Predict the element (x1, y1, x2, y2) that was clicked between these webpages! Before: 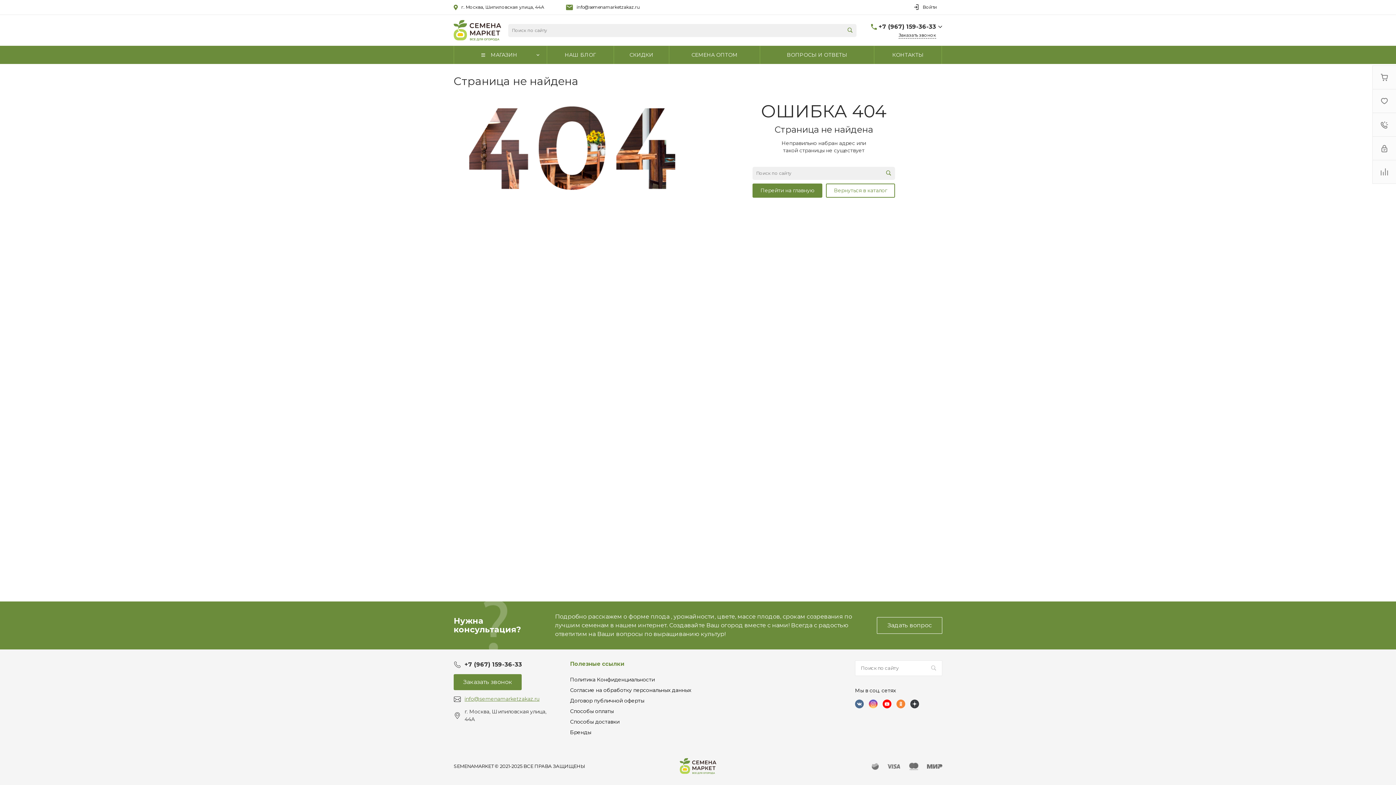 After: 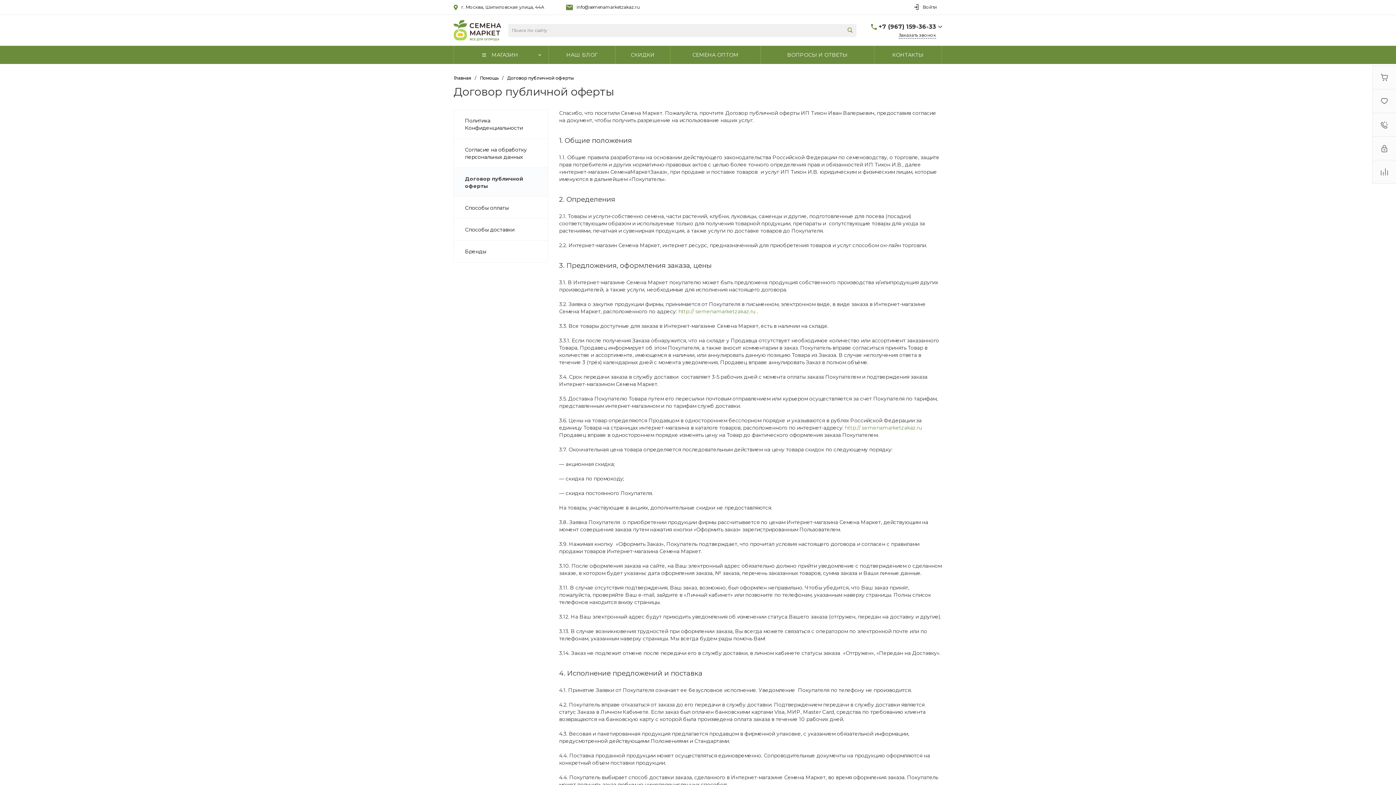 Action: bbox: (570, 697, 644, 704) label: Договор публичной оферты